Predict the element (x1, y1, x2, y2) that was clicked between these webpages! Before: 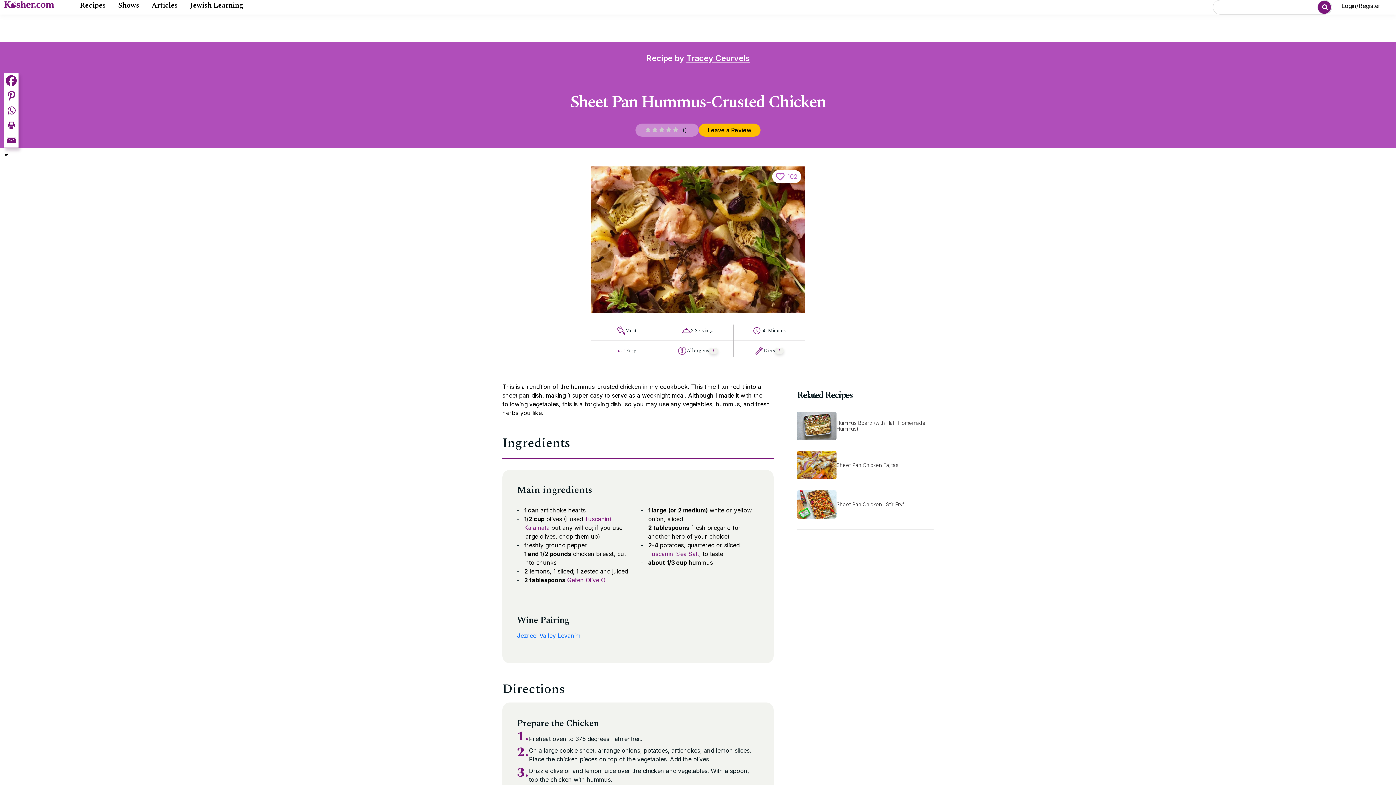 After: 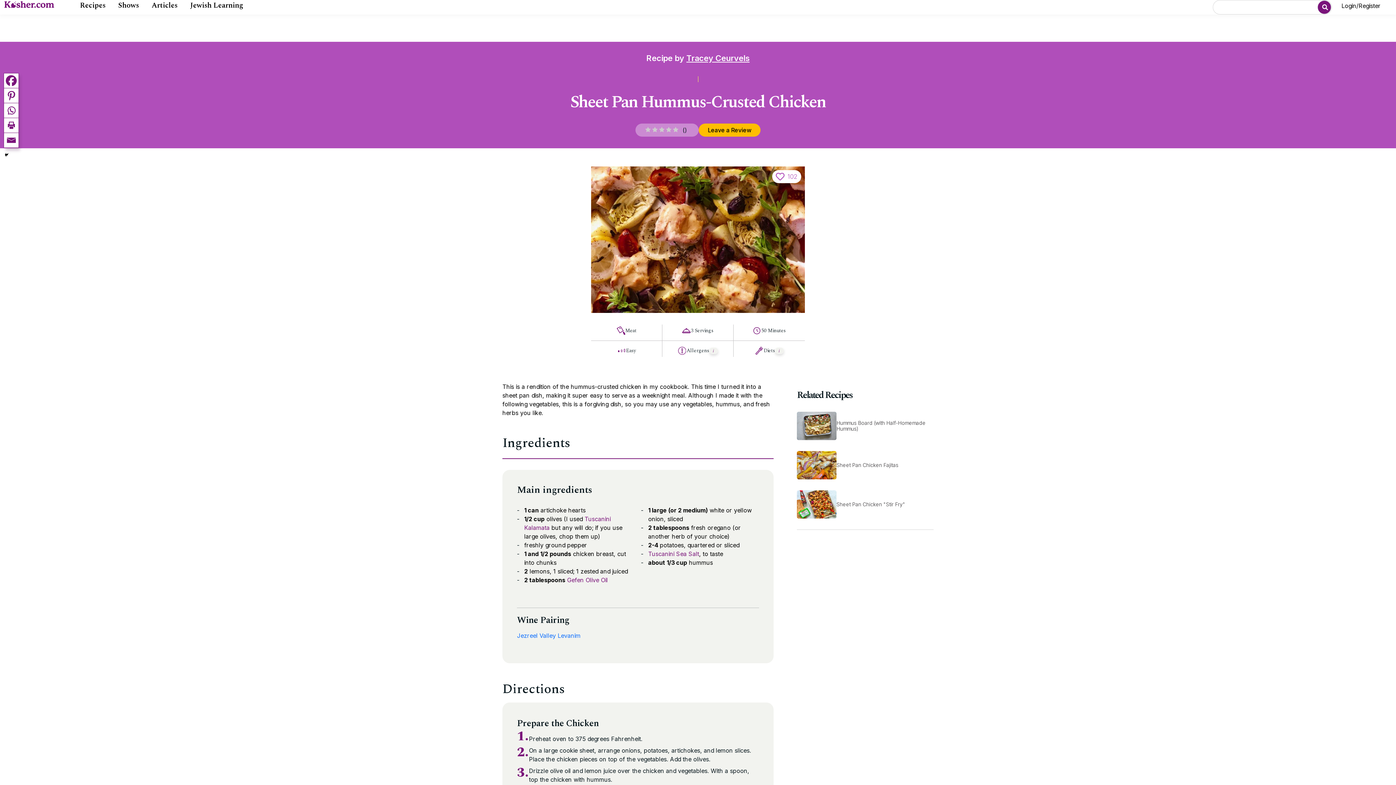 Action: label: Email bbox: (3, 132, 18, 148)